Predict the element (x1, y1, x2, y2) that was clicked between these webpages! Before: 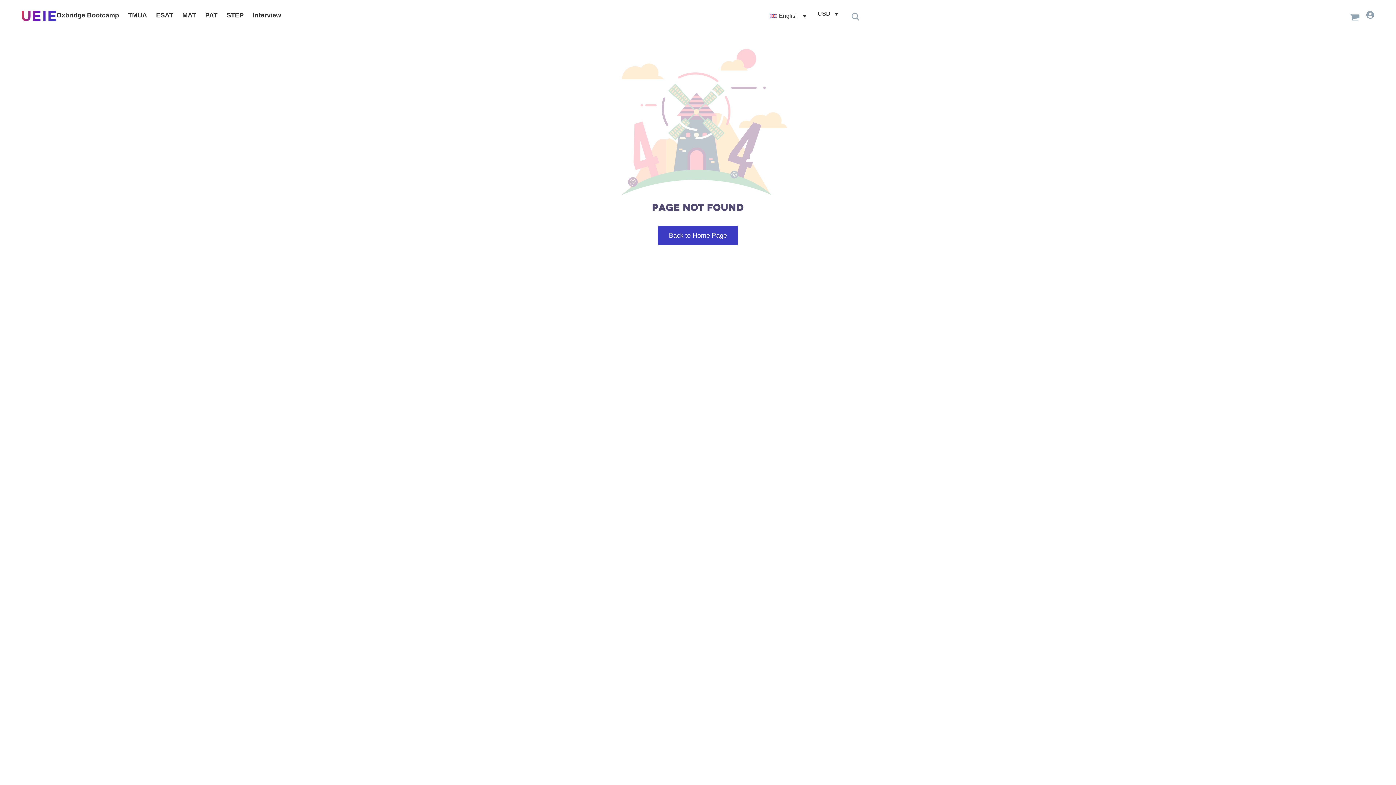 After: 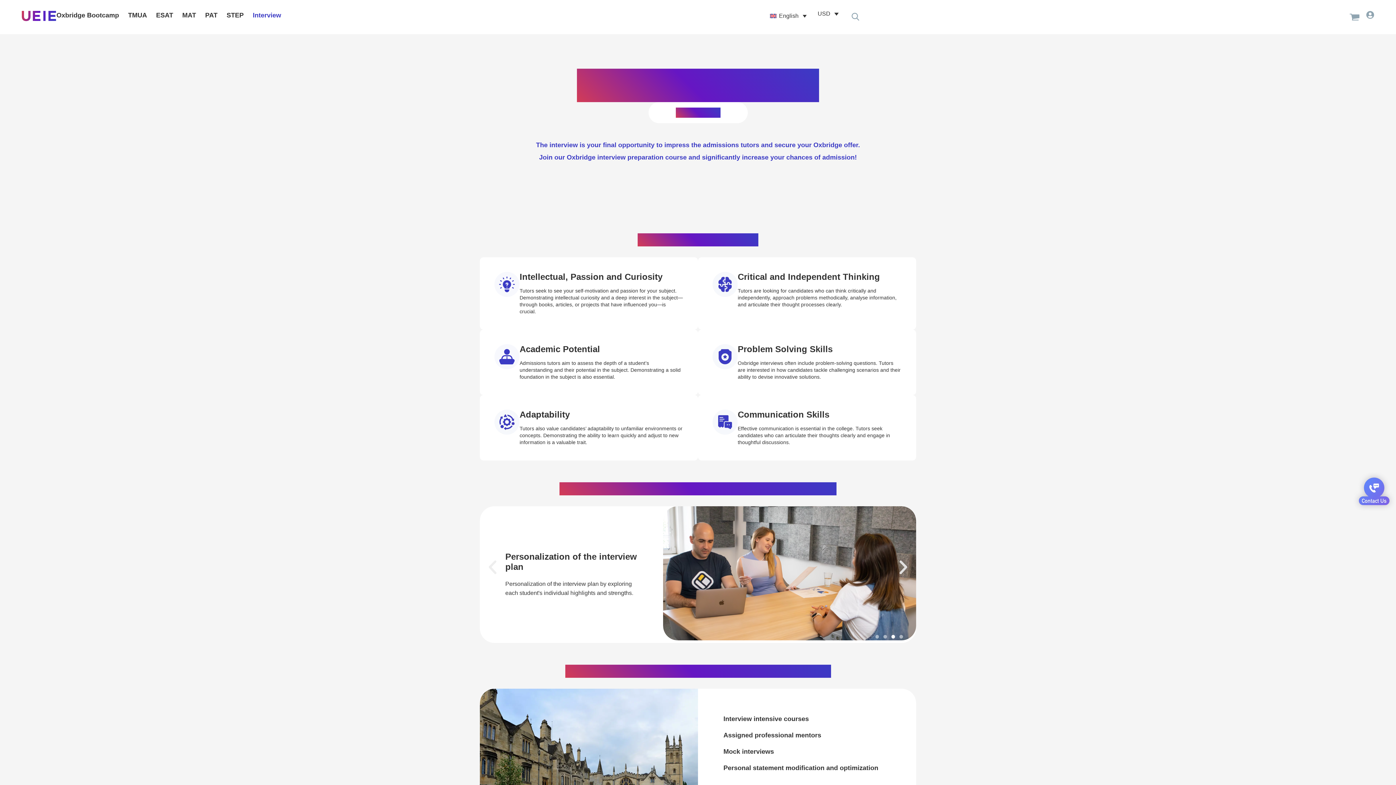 Action: label: Interview bbox: (252, 10, 281, 20)